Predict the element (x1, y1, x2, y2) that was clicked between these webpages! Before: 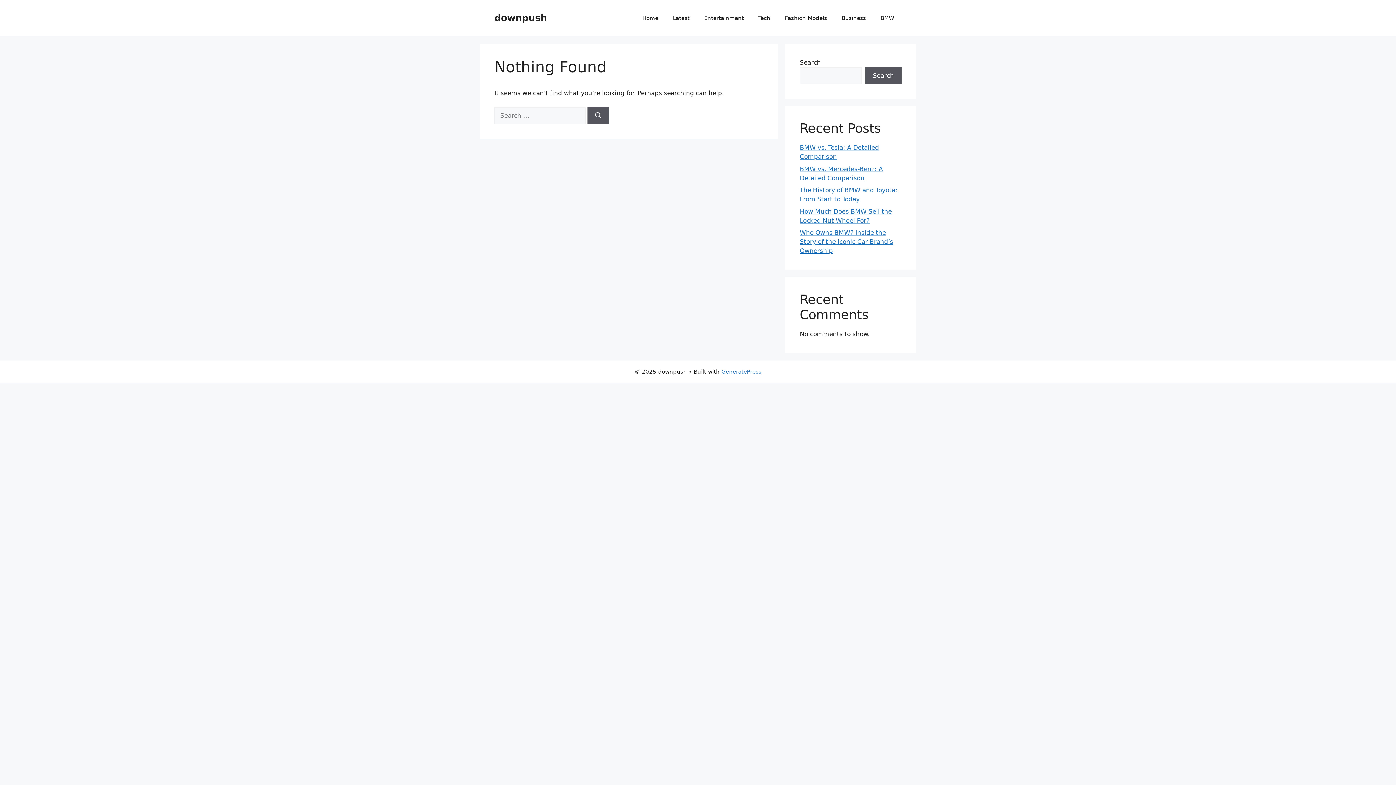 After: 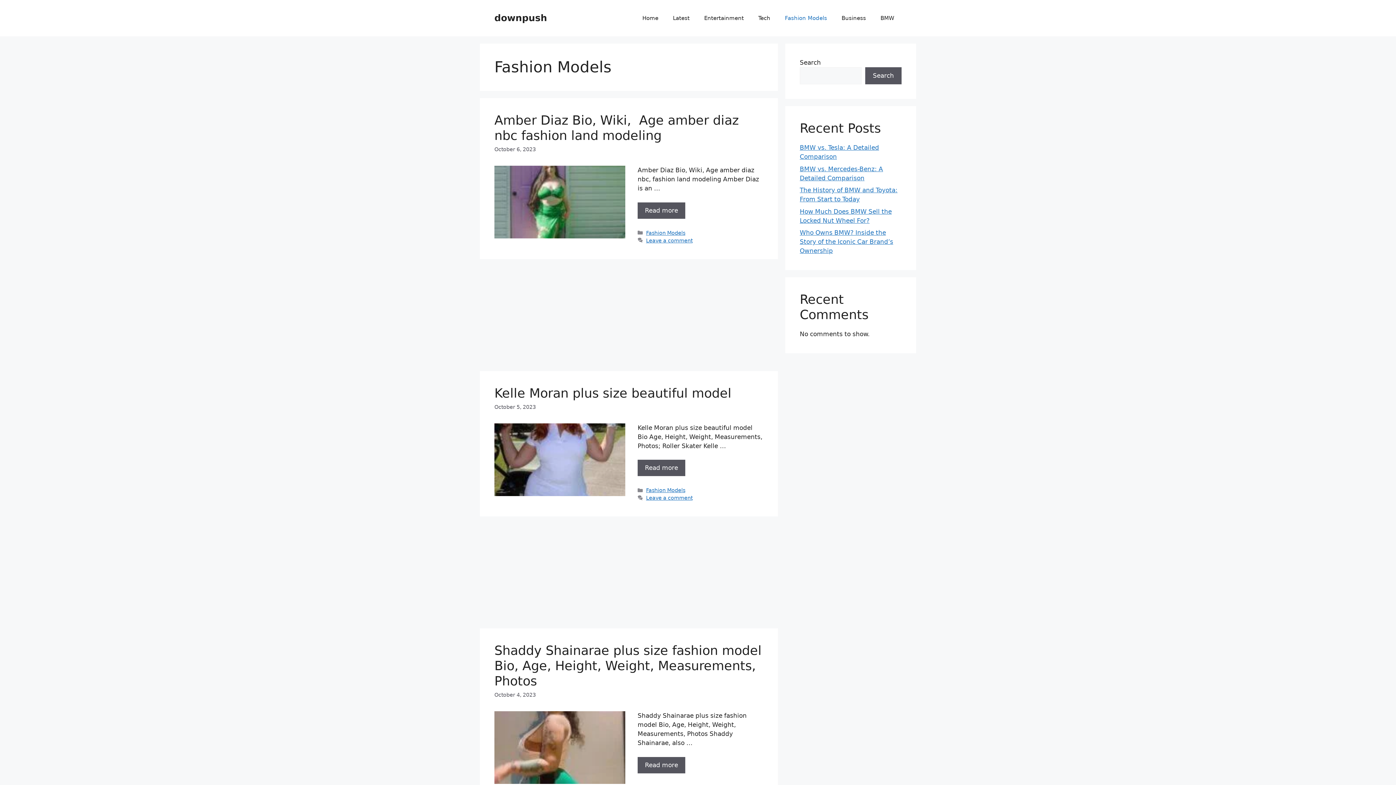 Action: label: Fashion Models bbox: (777, 7, 834, 29)